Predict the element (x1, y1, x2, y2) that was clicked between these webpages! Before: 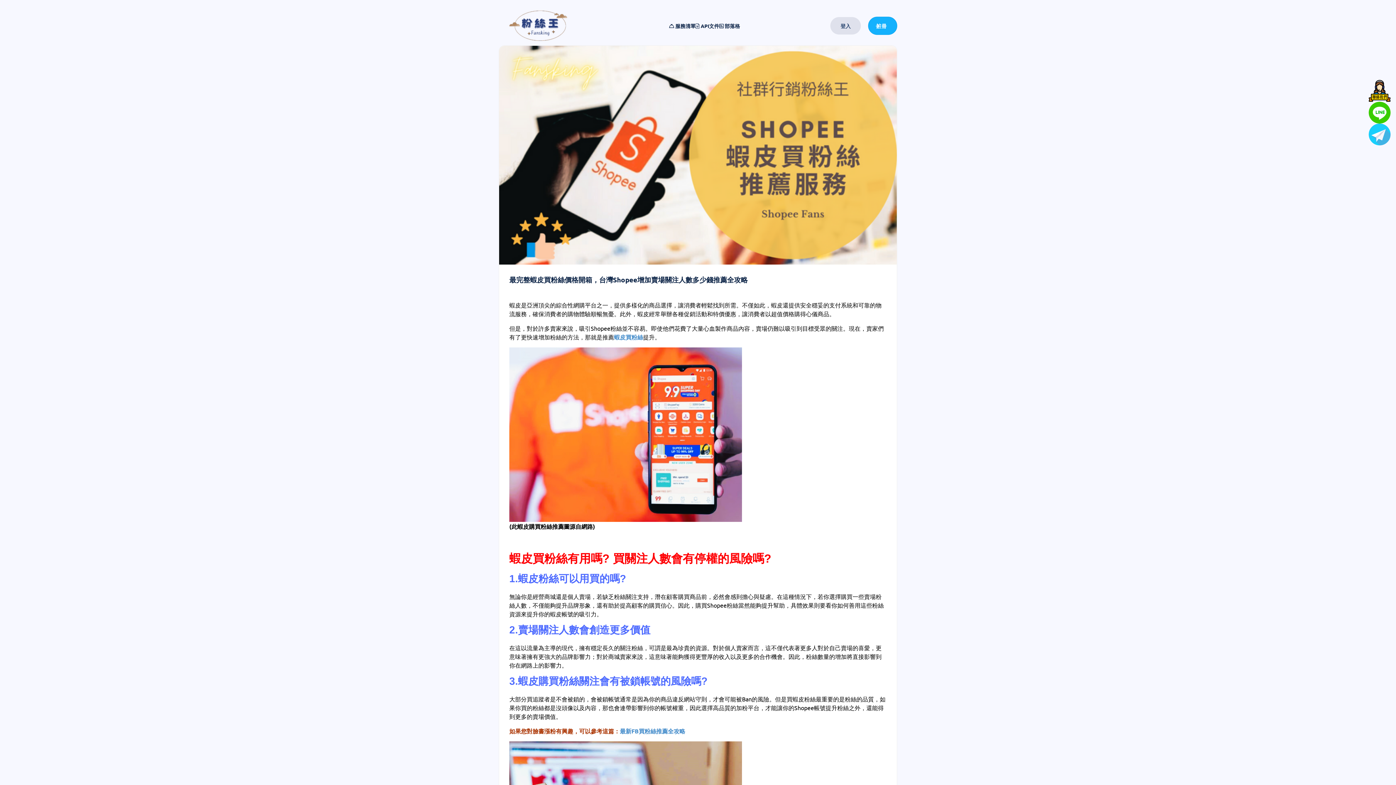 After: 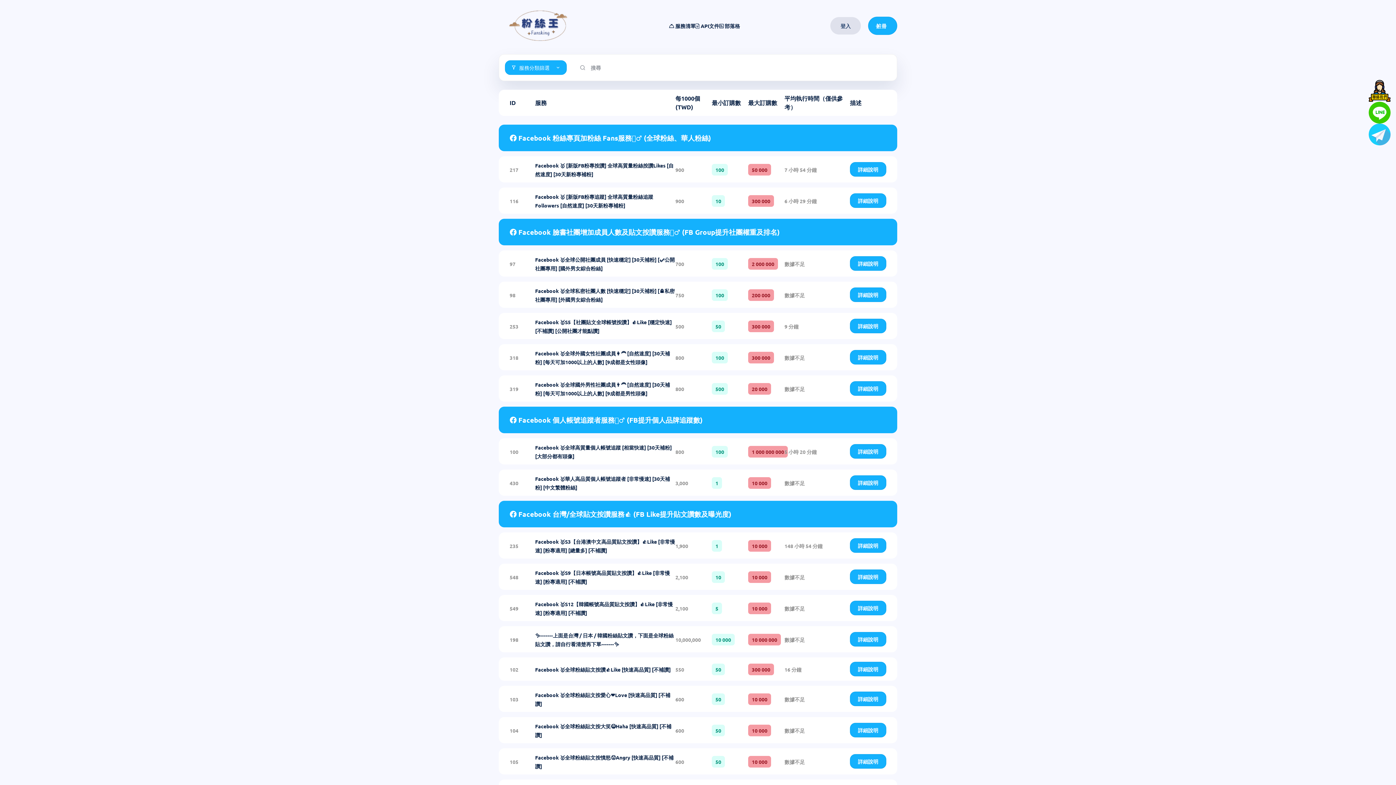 Action: label:  服務清單 bbox: (669, 17, 695, 34)